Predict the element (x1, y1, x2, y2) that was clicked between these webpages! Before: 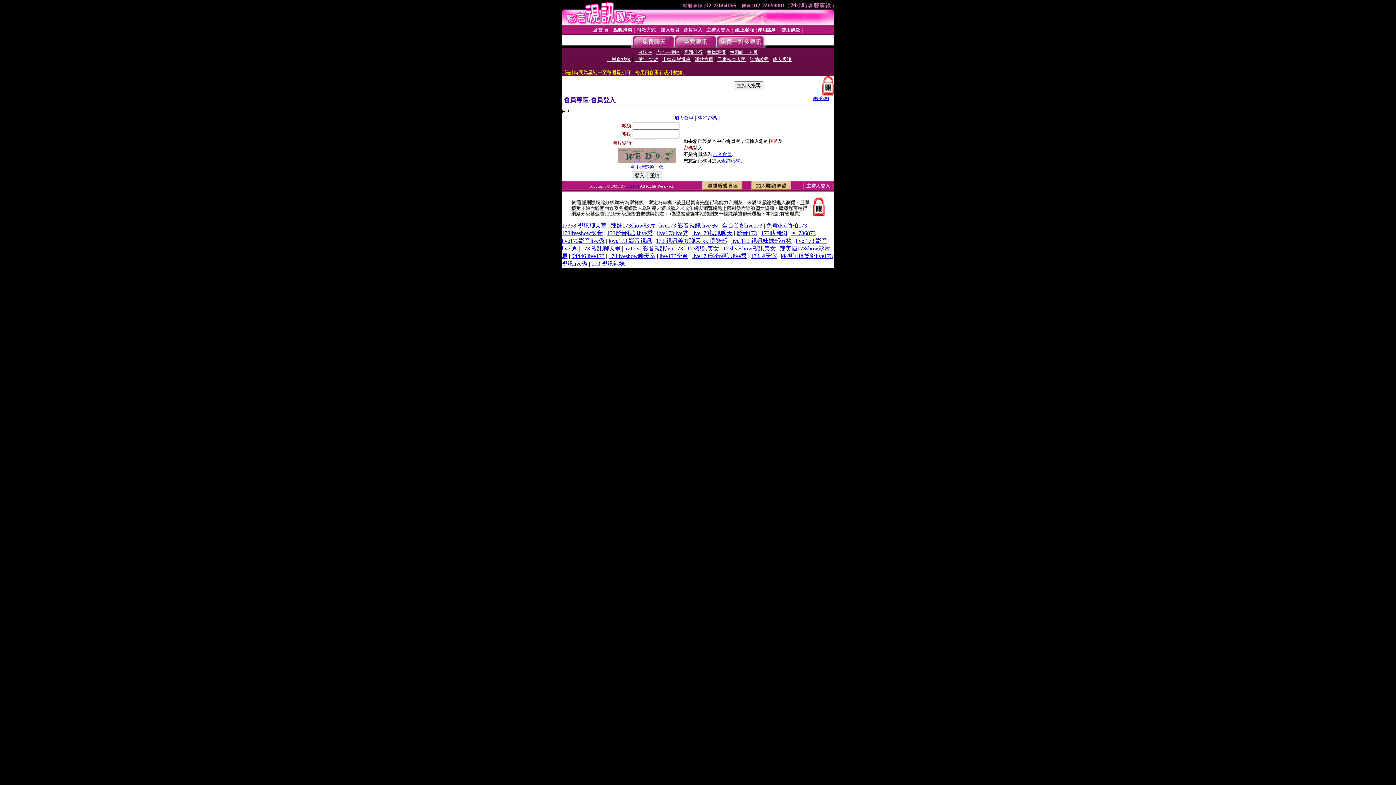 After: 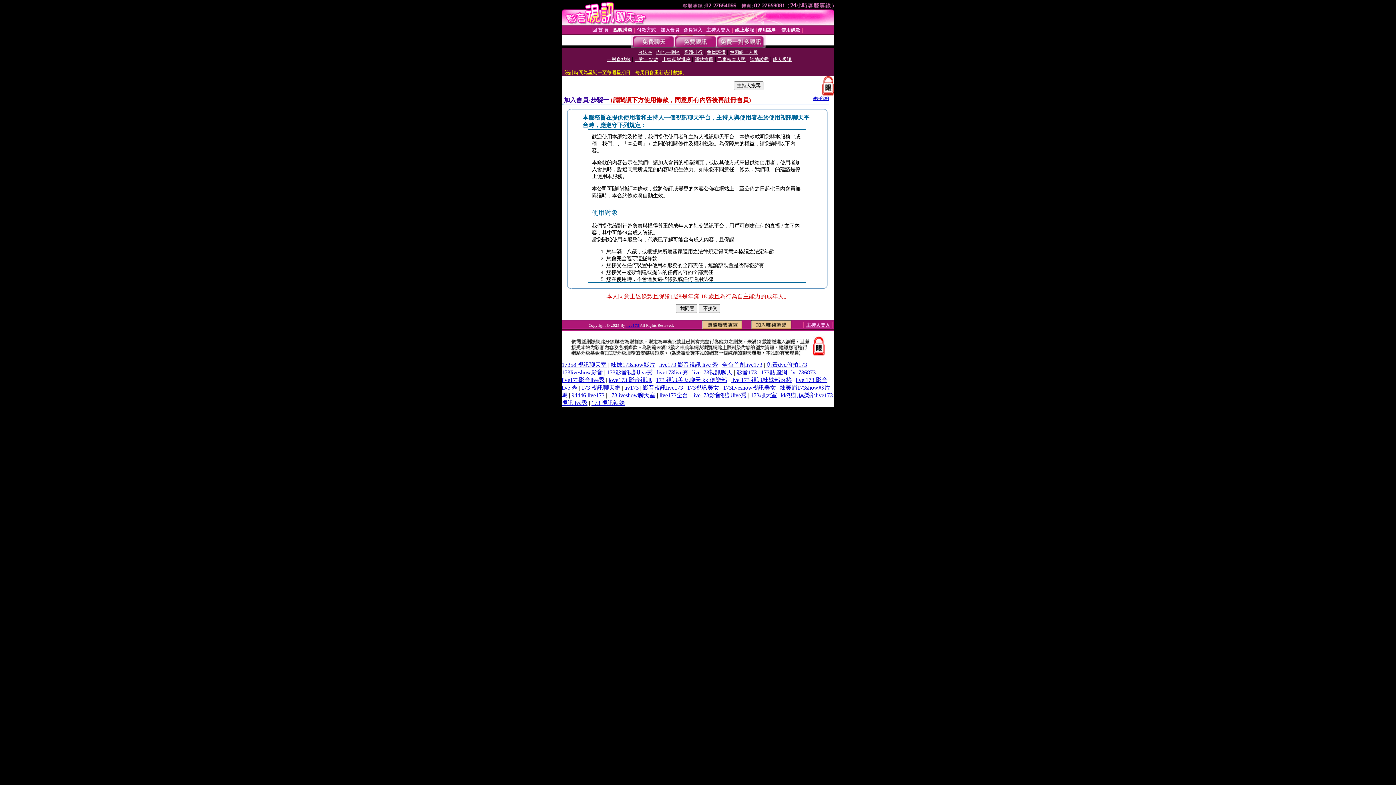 Action: bbox: (660, 27, 679, 32) label: 加入會員